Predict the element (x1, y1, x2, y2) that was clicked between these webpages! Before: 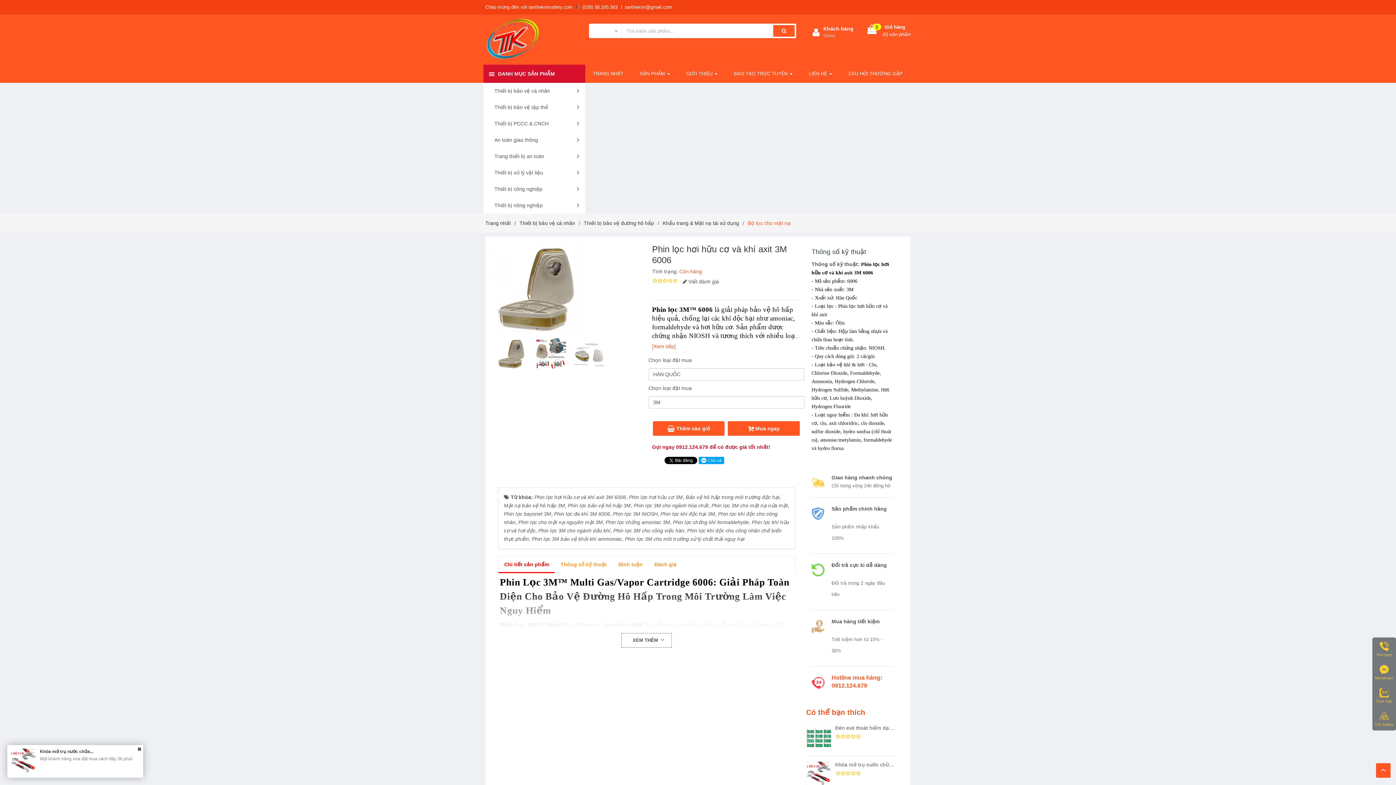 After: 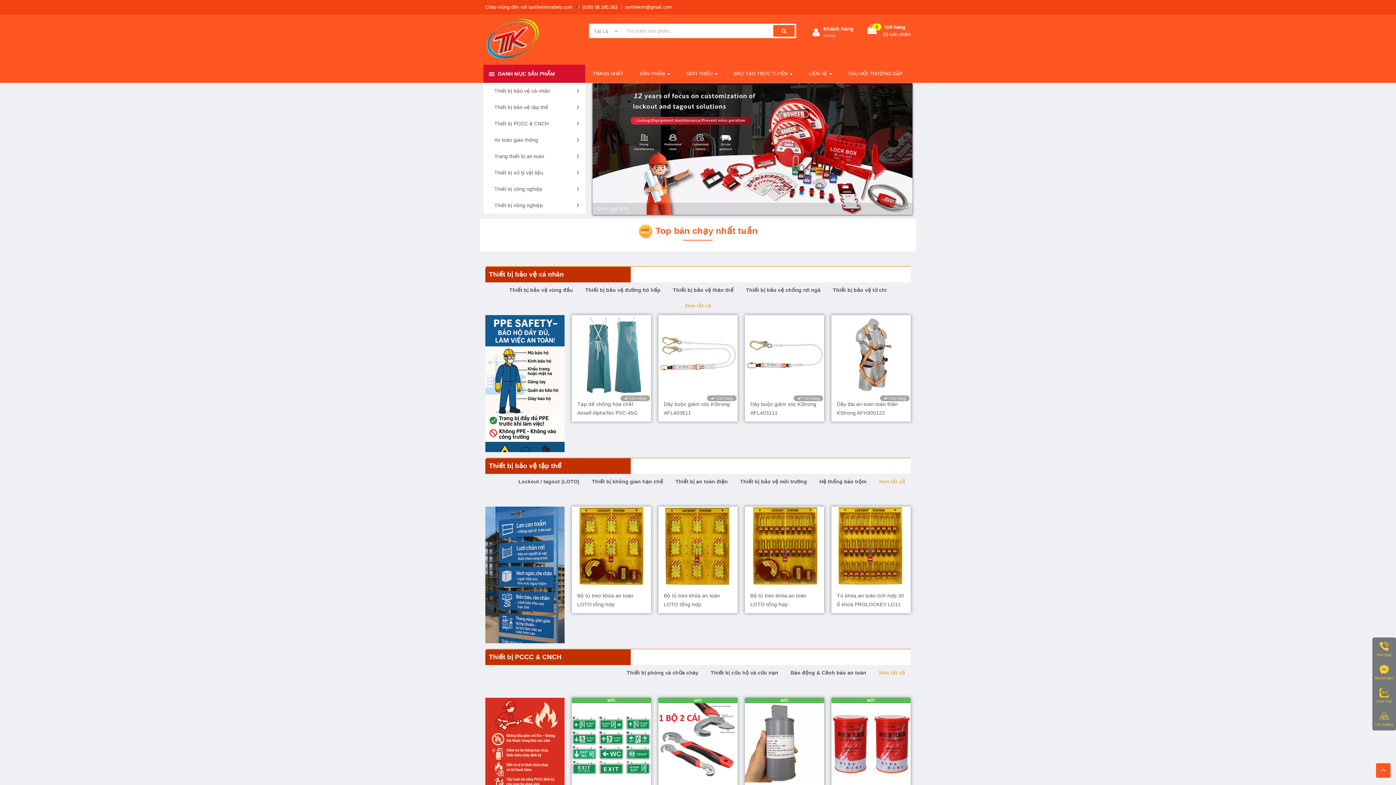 Action: bbox: (633, 502, 708, 508) label: Phin lọc 3M cho ngành hóa chất